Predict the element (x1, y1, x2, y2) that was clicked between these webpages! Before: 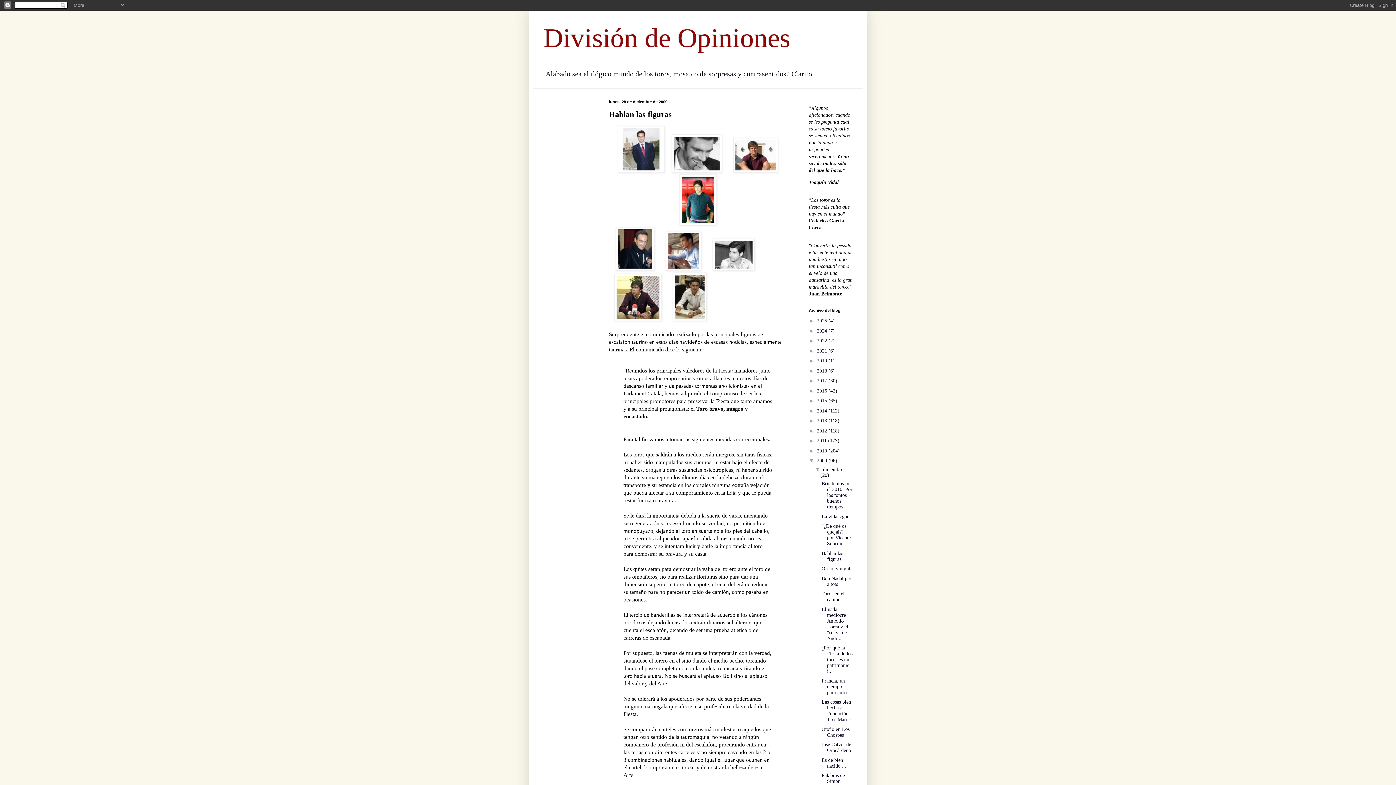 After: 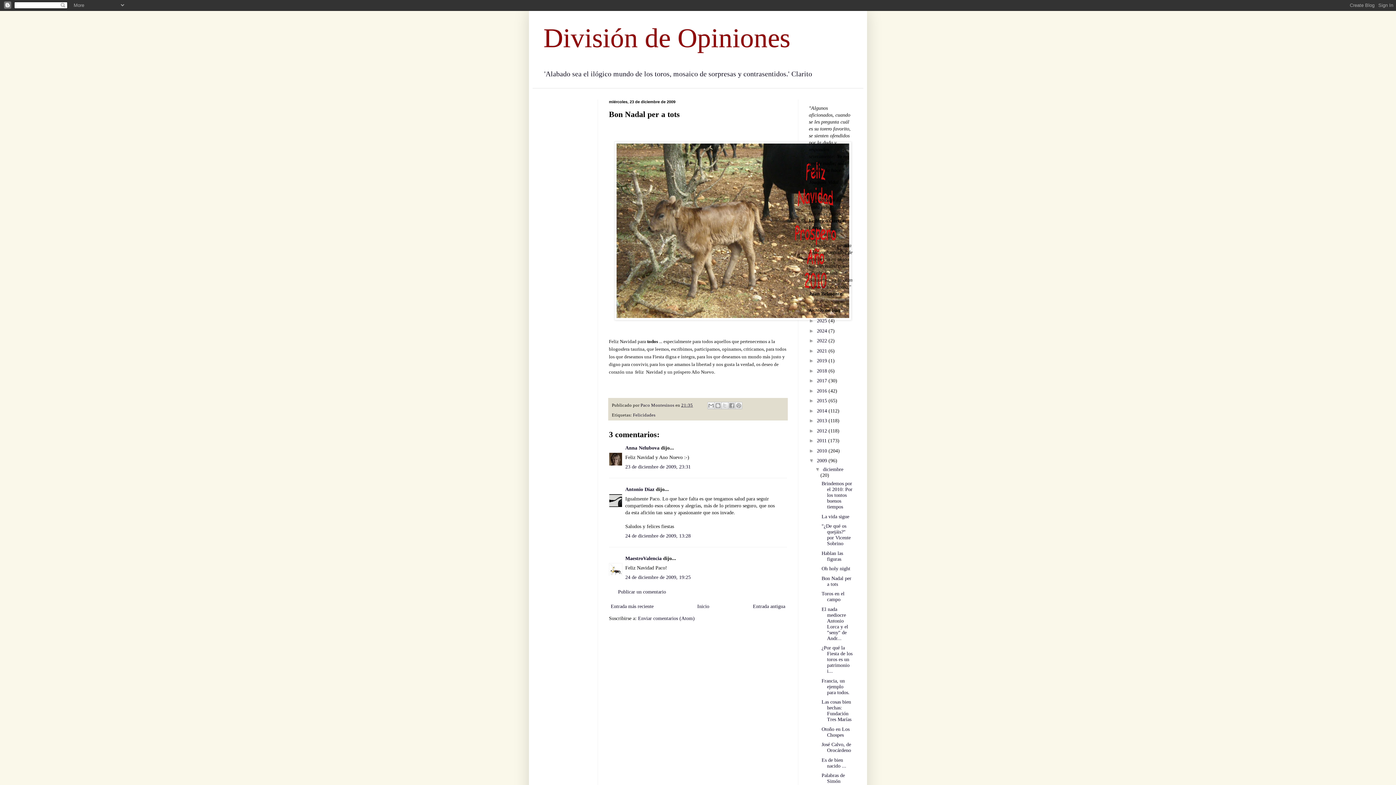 Action: label: Bon Nadal per a tots bbox: (821, 575, 851, 587)